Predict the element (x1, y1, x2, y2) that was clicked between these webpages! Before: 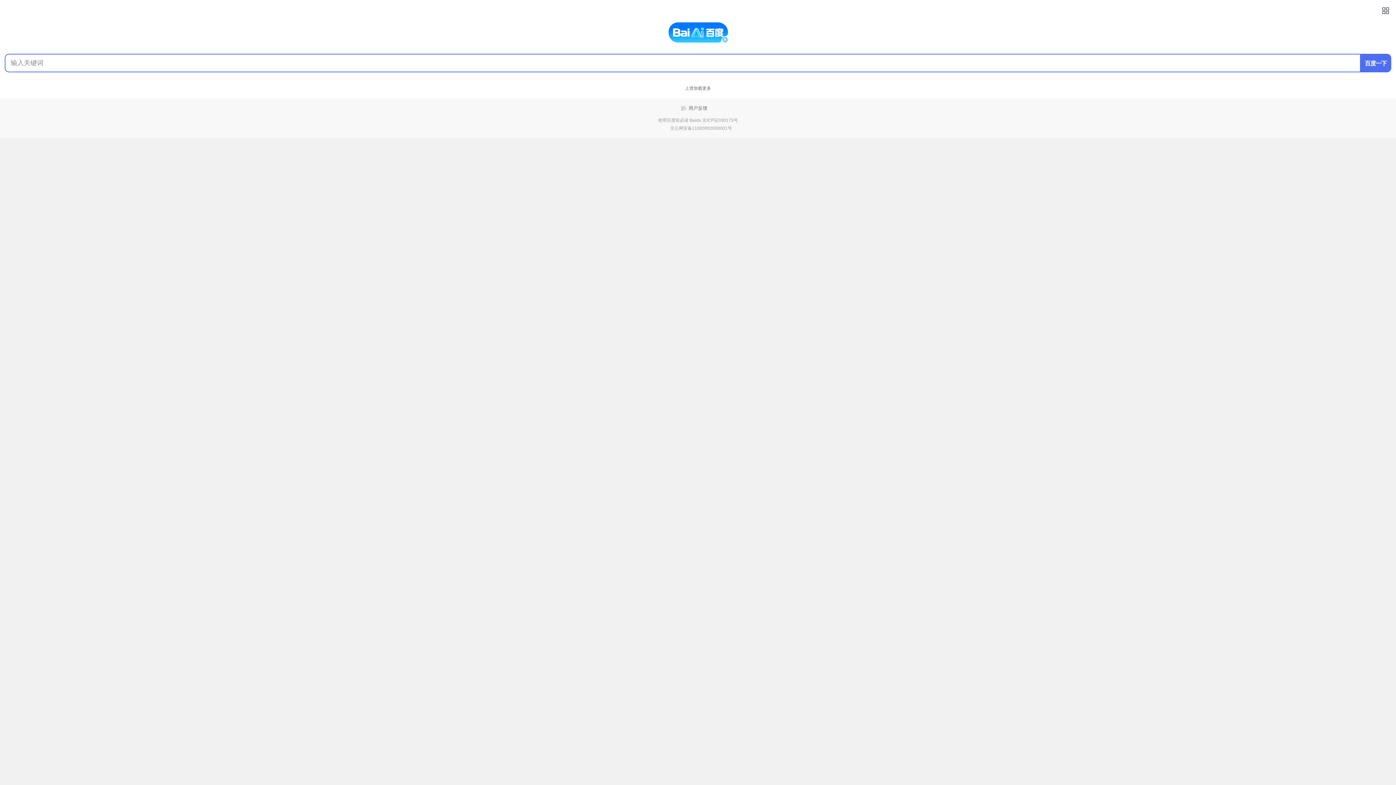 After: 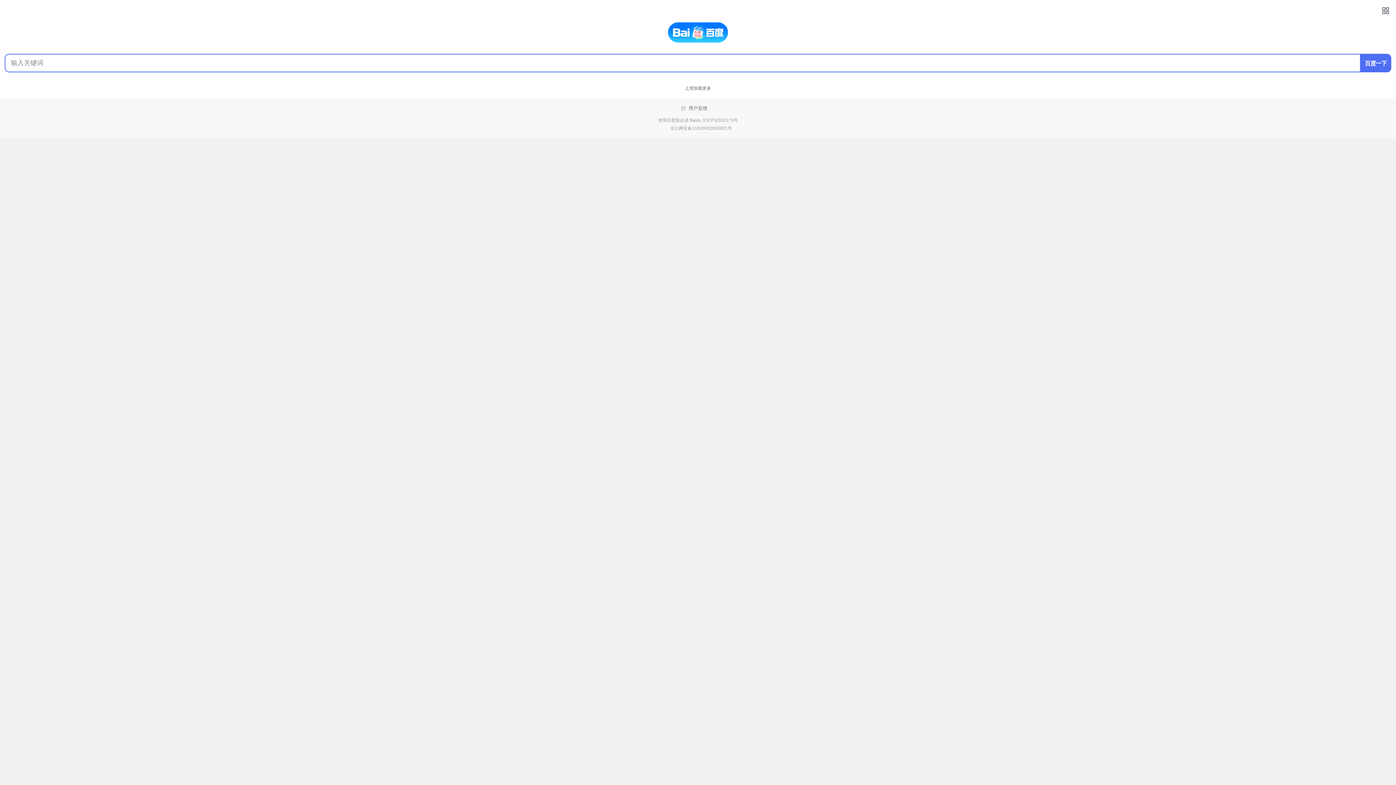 Action: bbox: (10, 124, 1386, 137) label: 京公网安备11000002000001号